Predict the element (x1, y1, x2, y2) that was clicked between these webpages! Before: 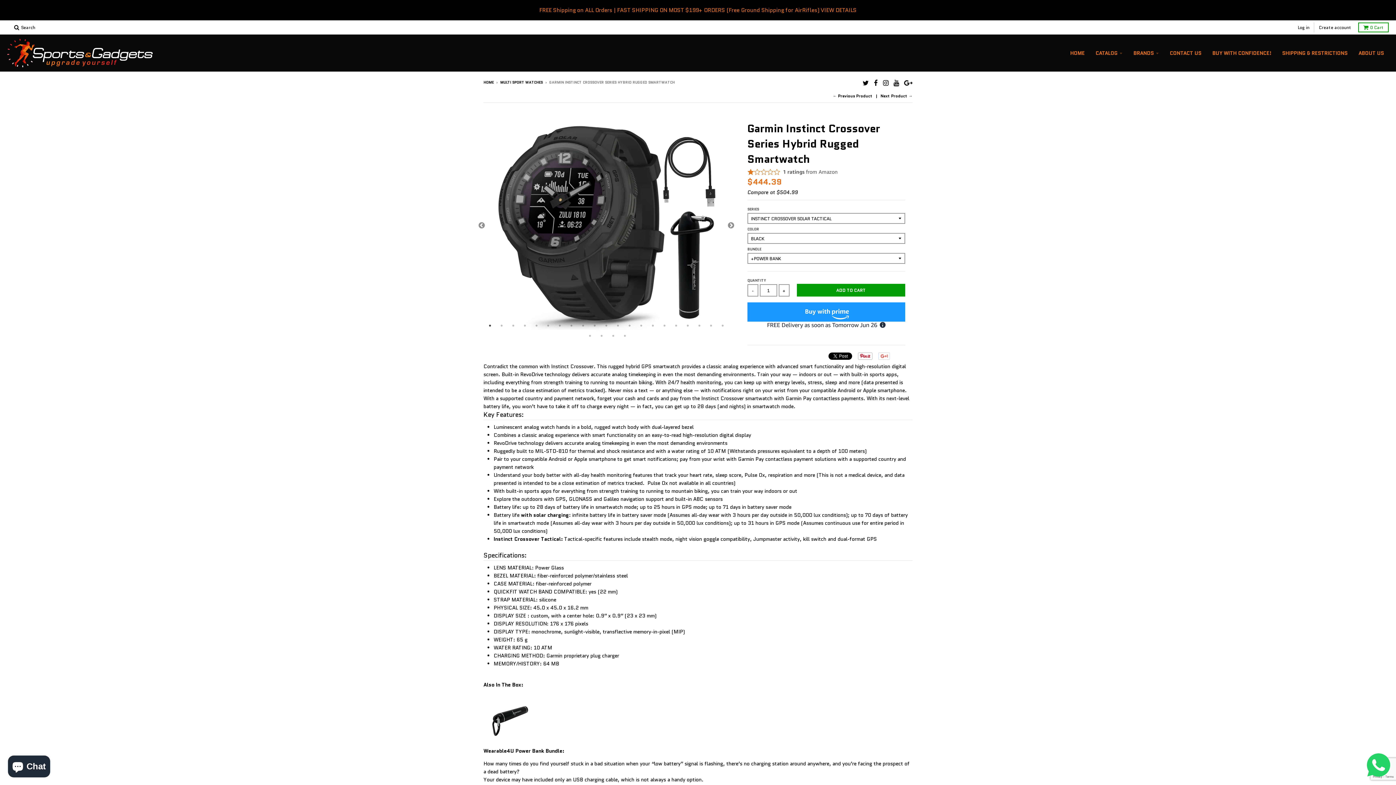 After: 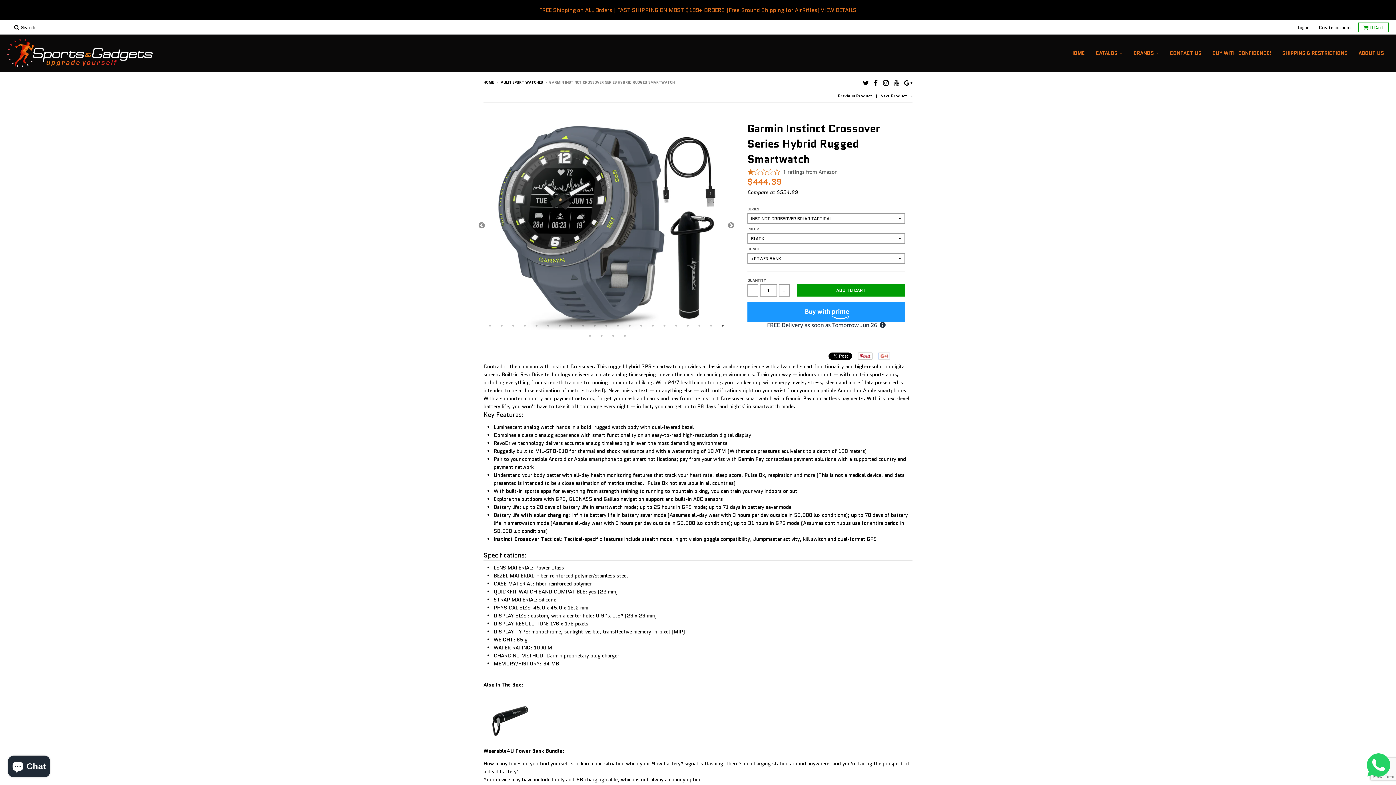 Action: label: 21 of 25 bbox: (719, 322, 726, 329)